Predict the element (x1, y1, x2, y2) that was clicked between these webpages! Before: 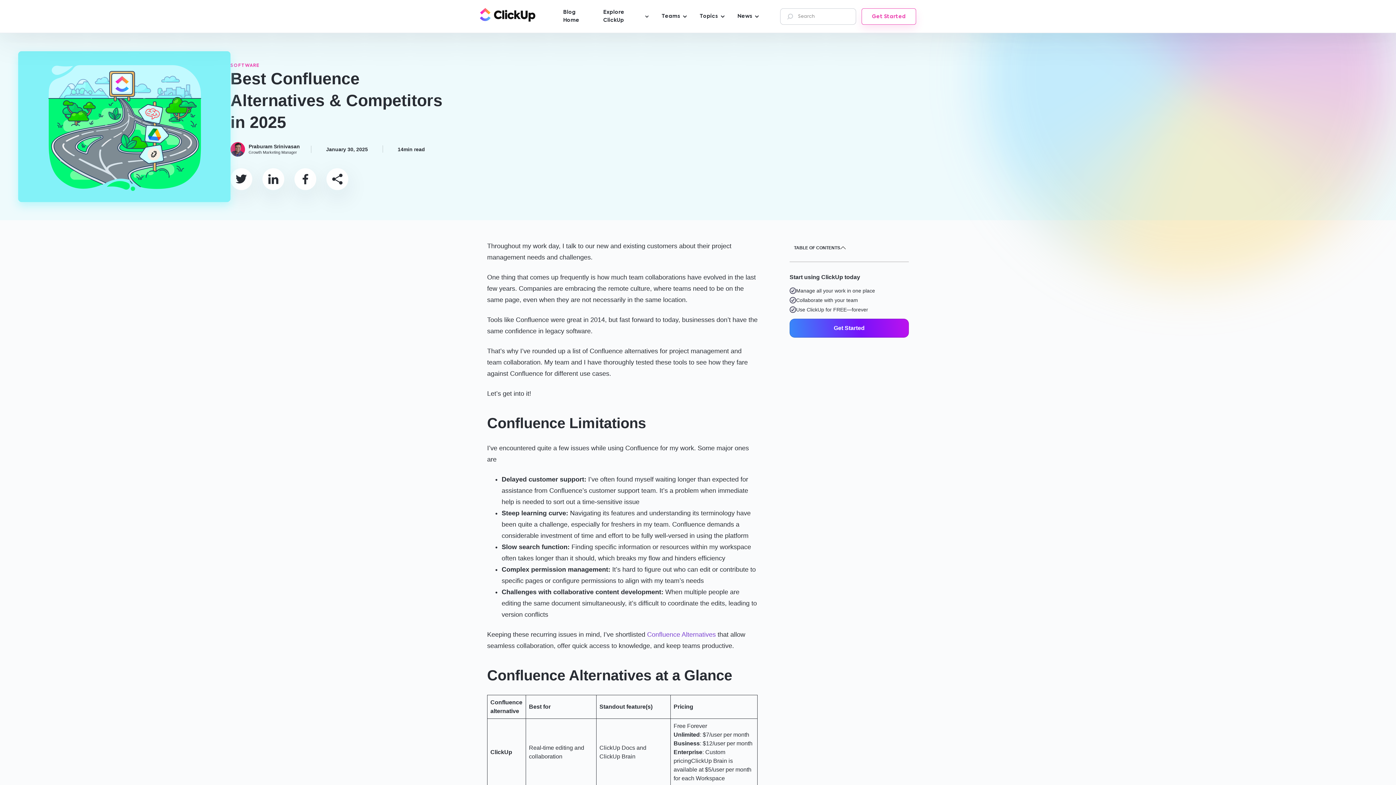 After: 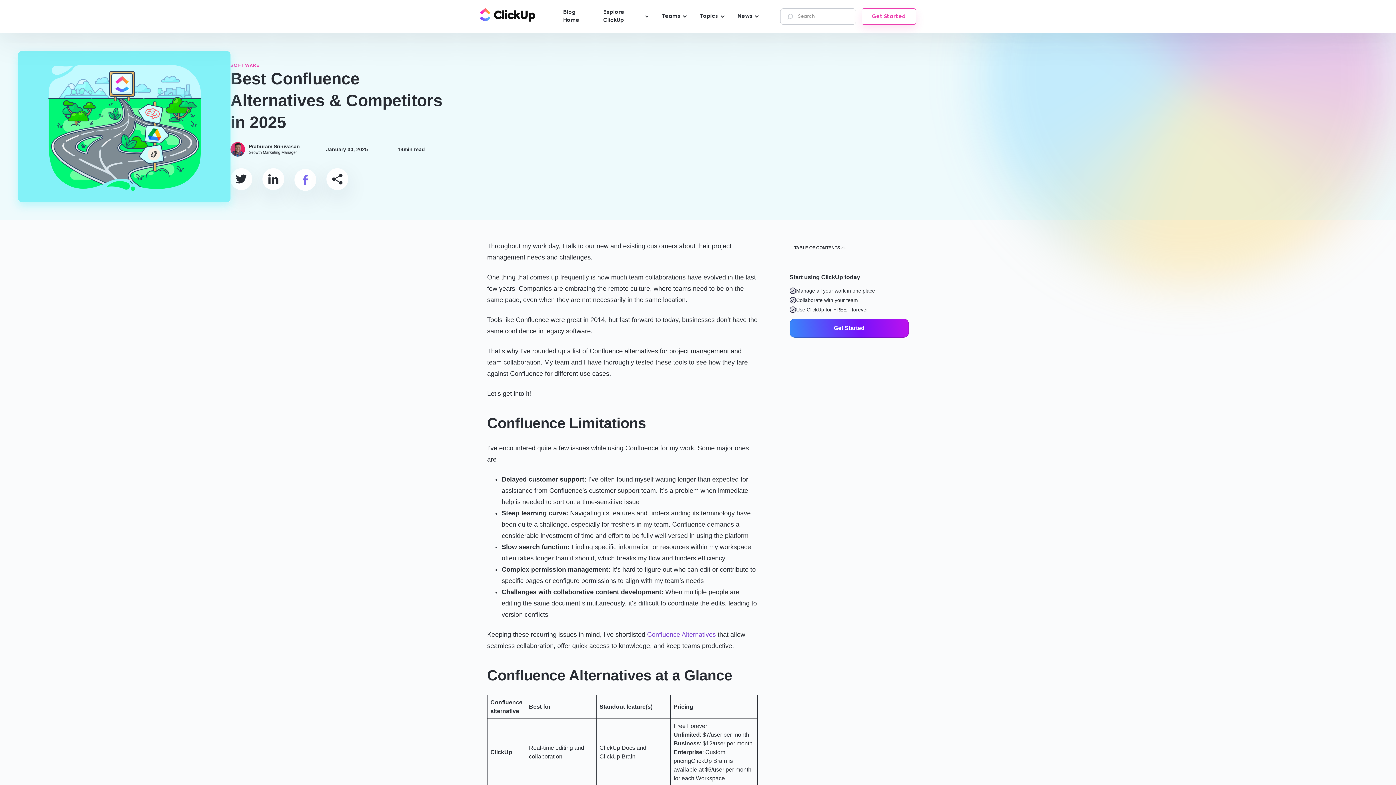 Action: bbox: (294, 168, 316, 190)